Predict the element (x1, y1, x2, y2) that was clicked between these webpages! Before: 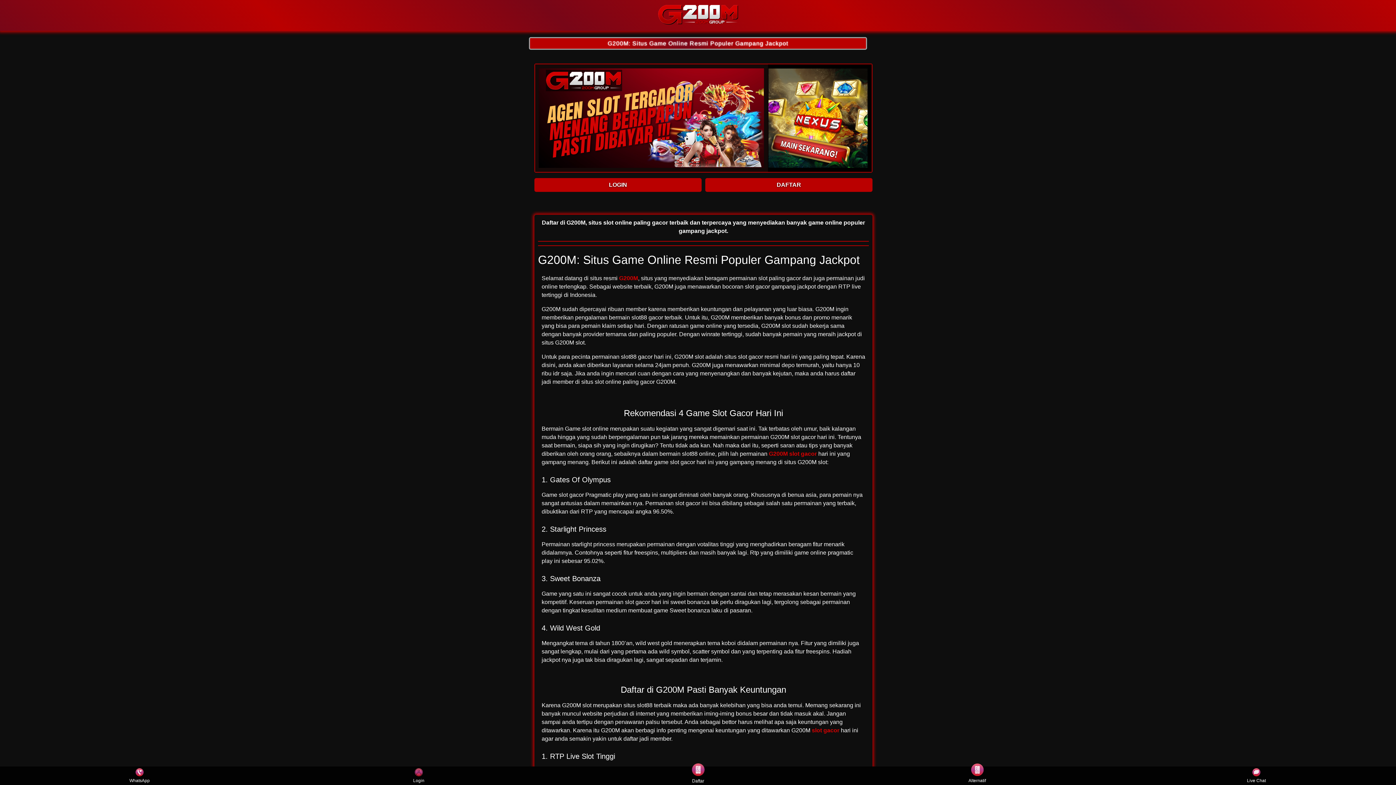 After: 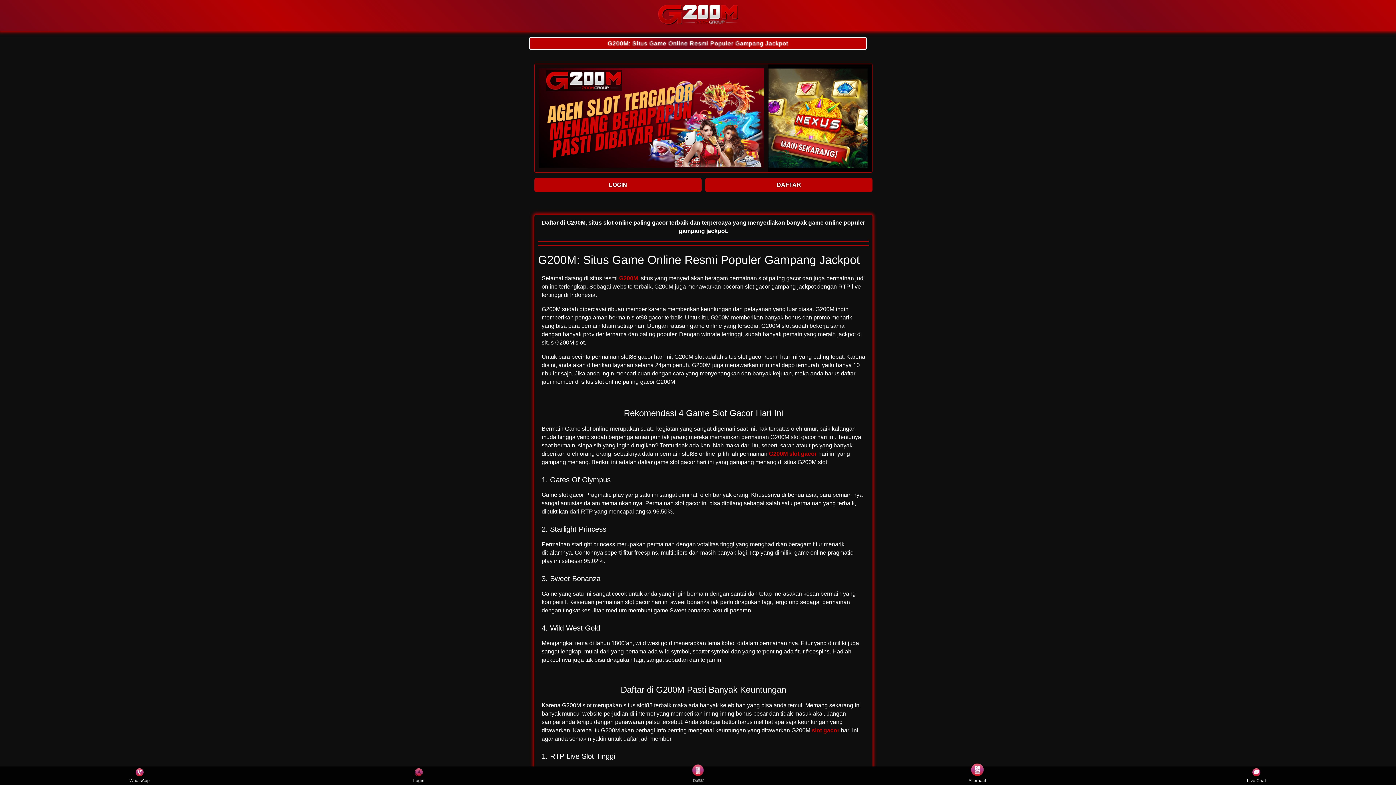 Action: bbox: (126, 768, 153, 783) label: WhatsApp